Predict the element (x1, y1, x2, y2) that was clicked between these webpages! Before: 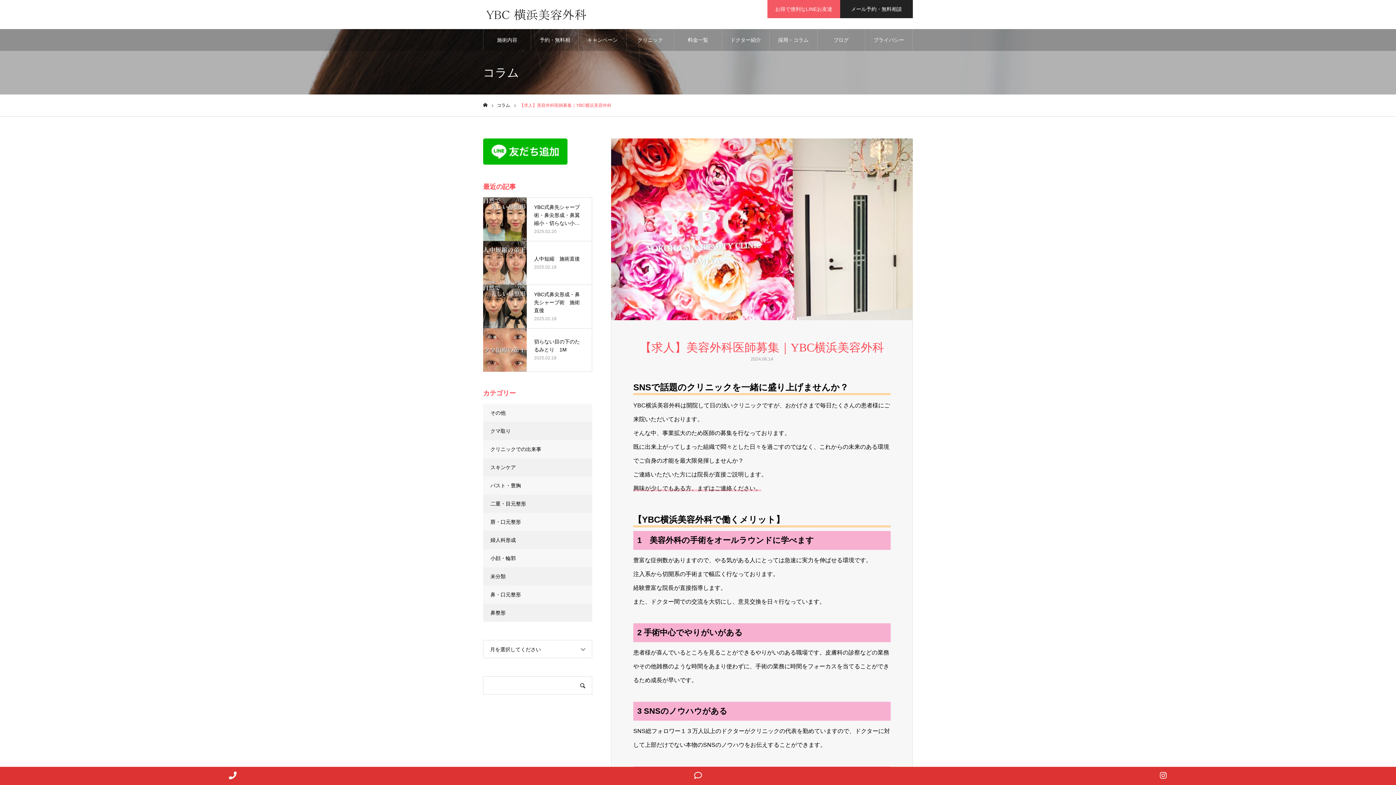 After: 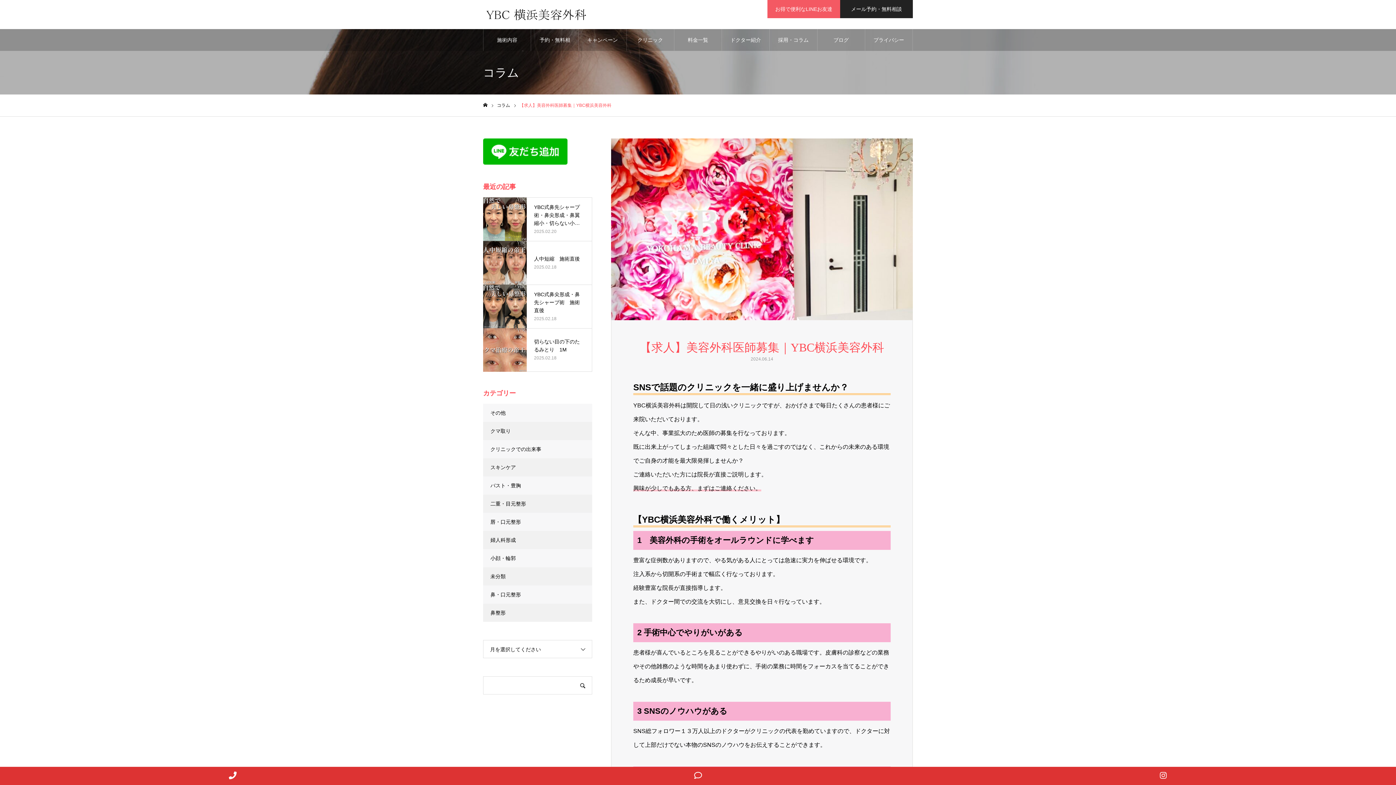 Action: bbox: (930, 767, 1396, 785) label: Instagram